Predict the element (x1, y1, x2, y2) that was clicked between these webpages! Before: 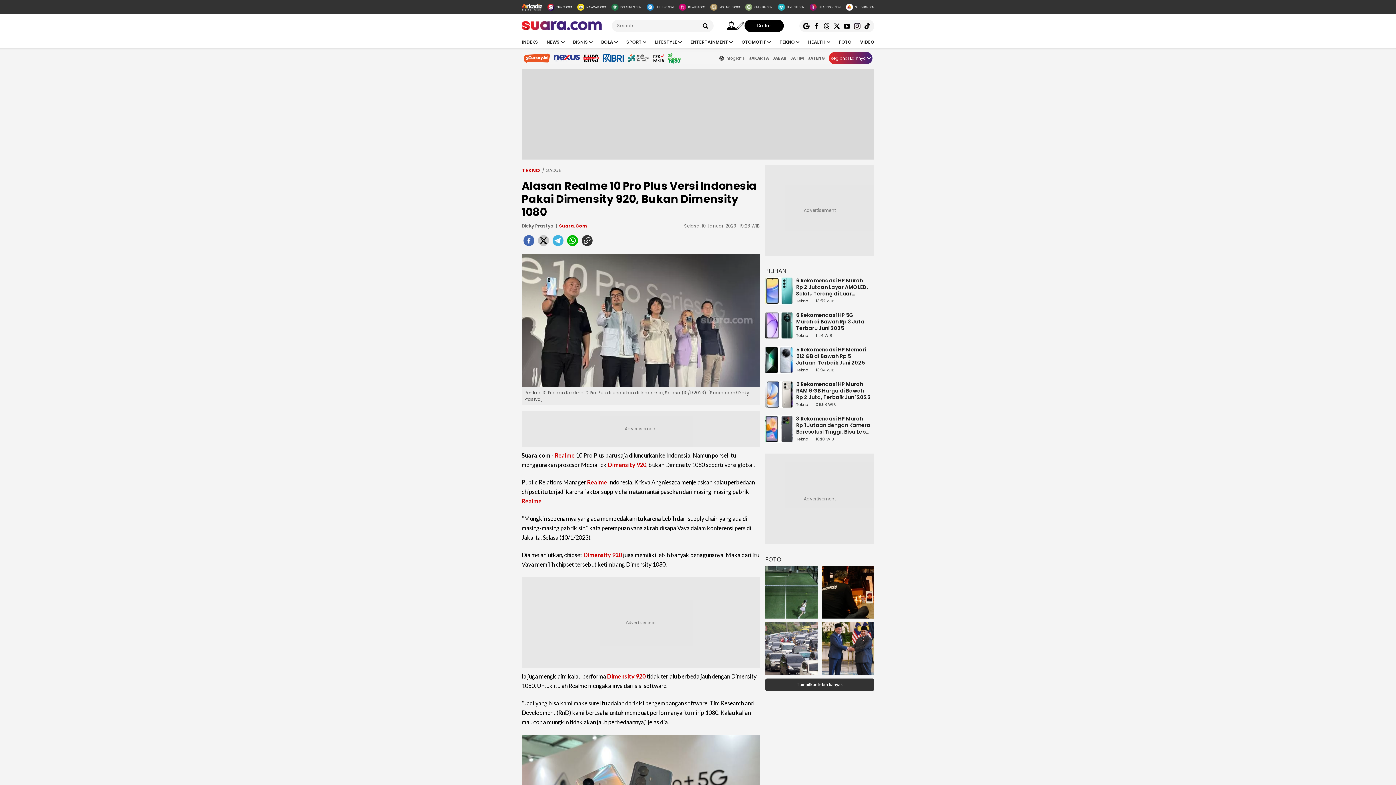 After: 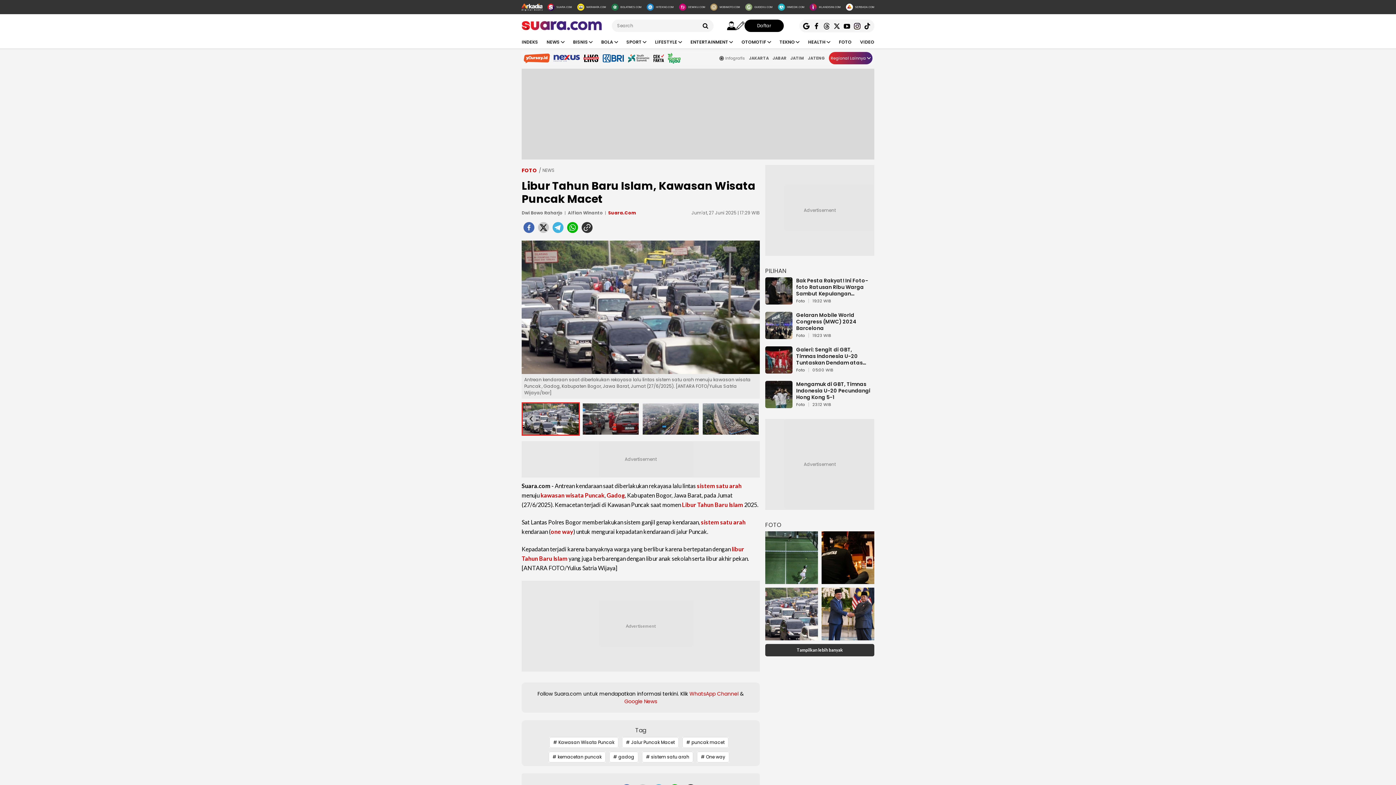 Action: bbox: (765, 622, 818, 675) label: foto Libur Tahun Baru Islam, Kawasan Wisata Puncak Macet